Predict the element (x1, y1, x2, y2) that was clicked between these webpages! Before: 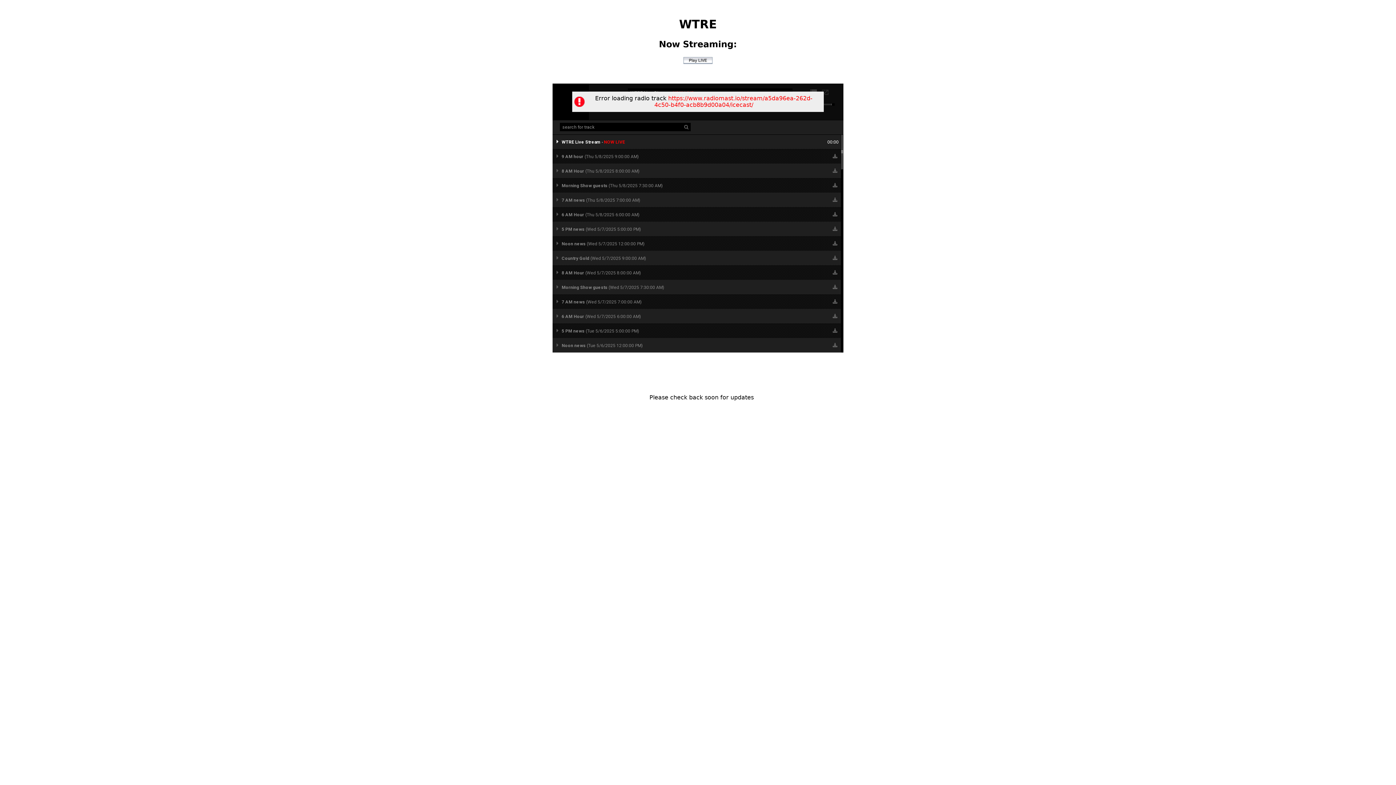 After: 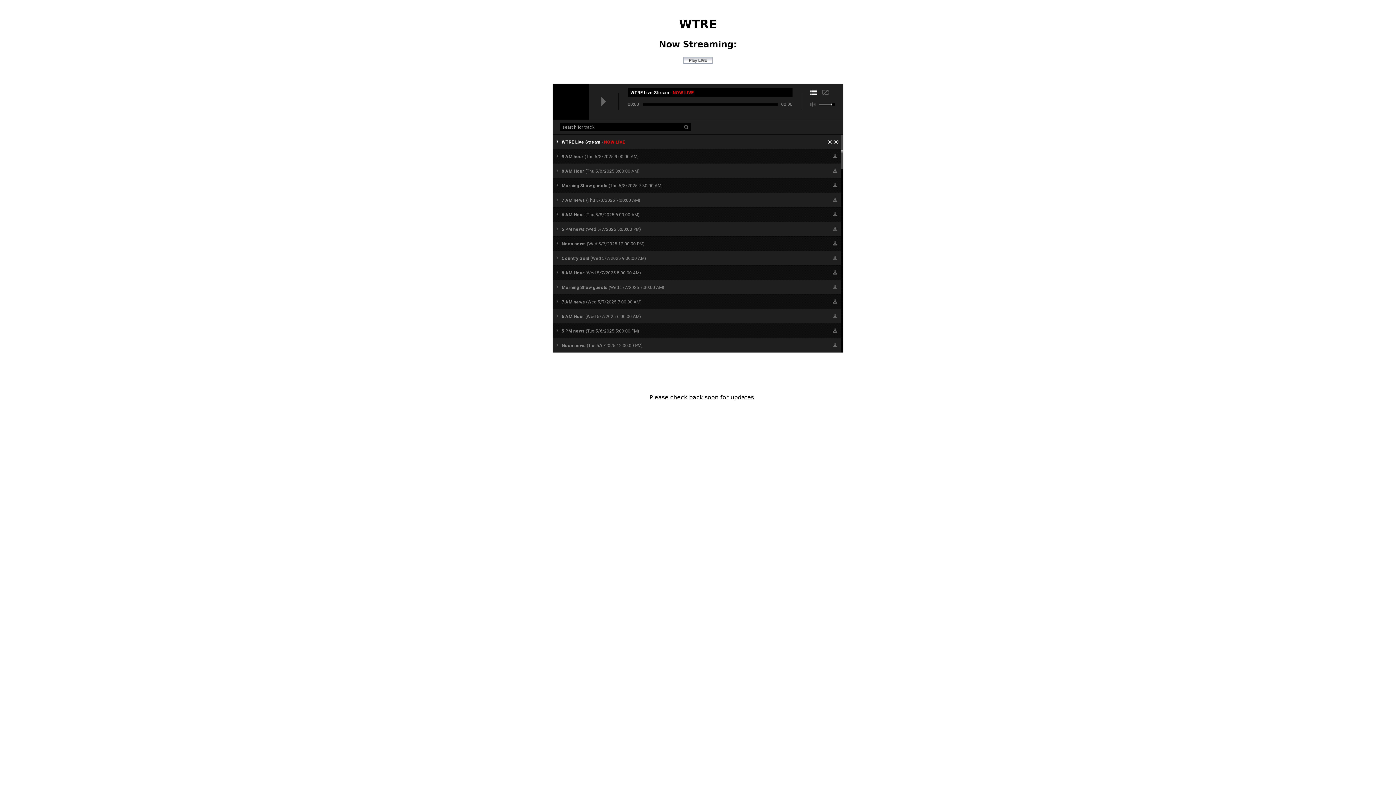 Action: bbox: (683, 58, 712, 65)